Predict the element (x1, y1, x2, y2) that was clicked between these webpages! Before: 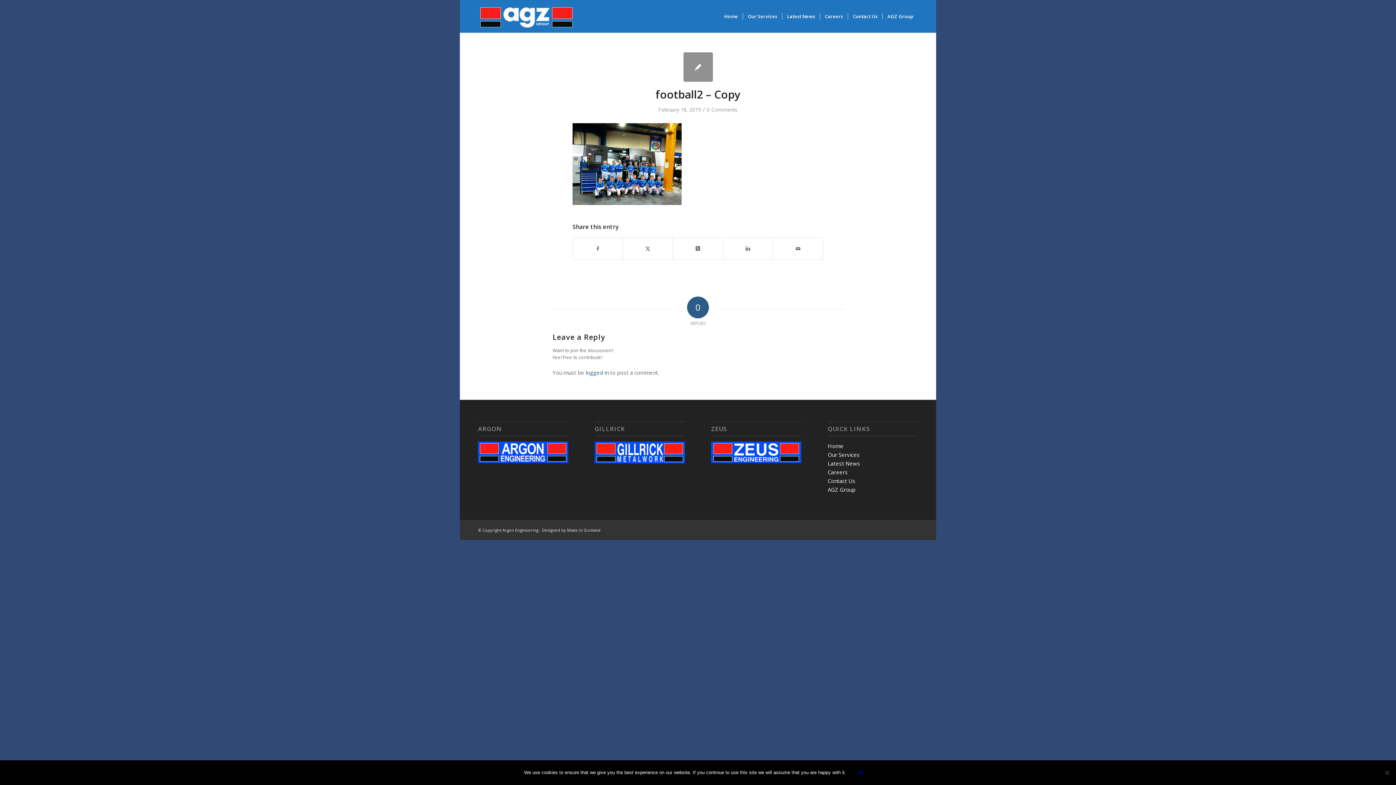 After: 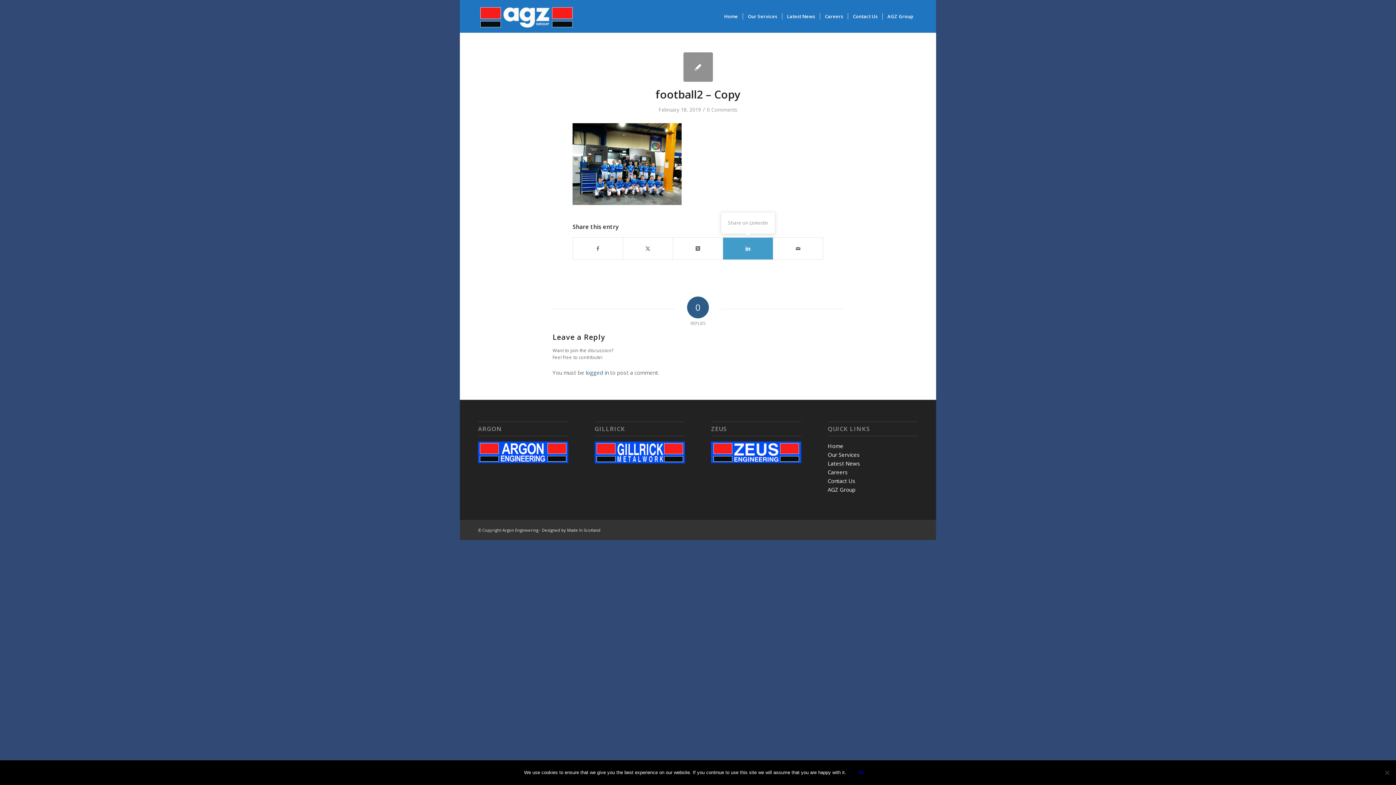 Action: bbox: (723, 237, 773, 259) label: Share on LinkedIn